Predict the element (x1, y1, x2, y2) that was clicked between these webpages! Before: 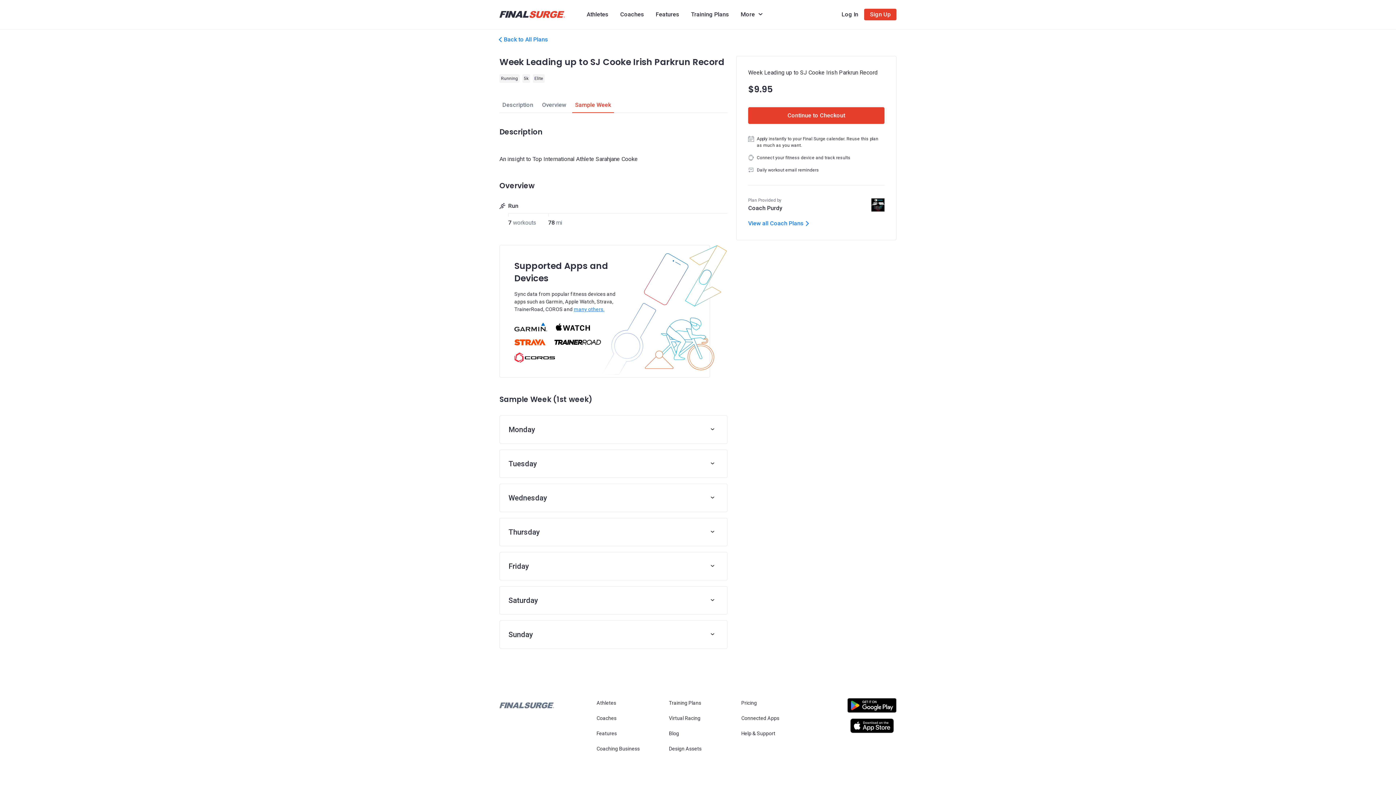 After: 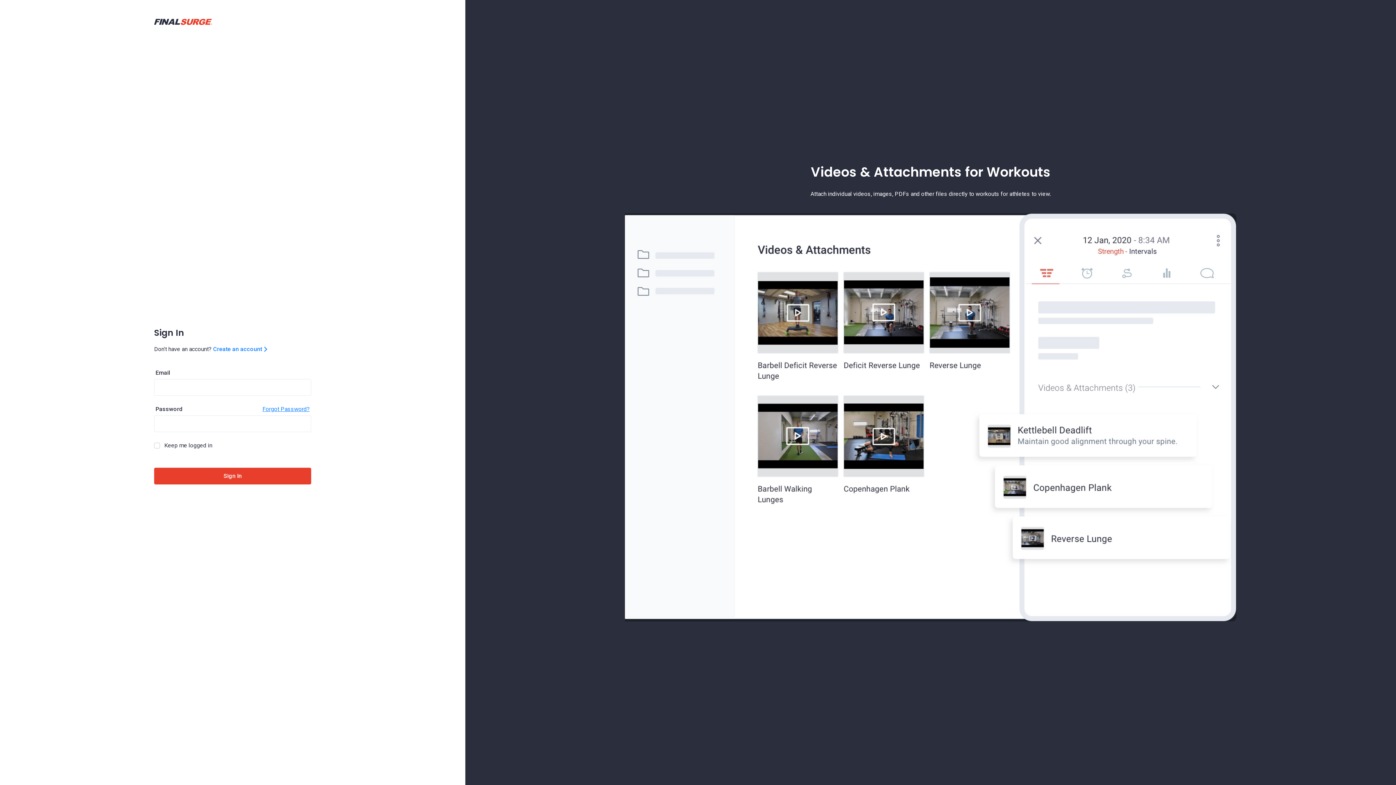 Action: label: Log In bbox: (841, 9, 858, 19)